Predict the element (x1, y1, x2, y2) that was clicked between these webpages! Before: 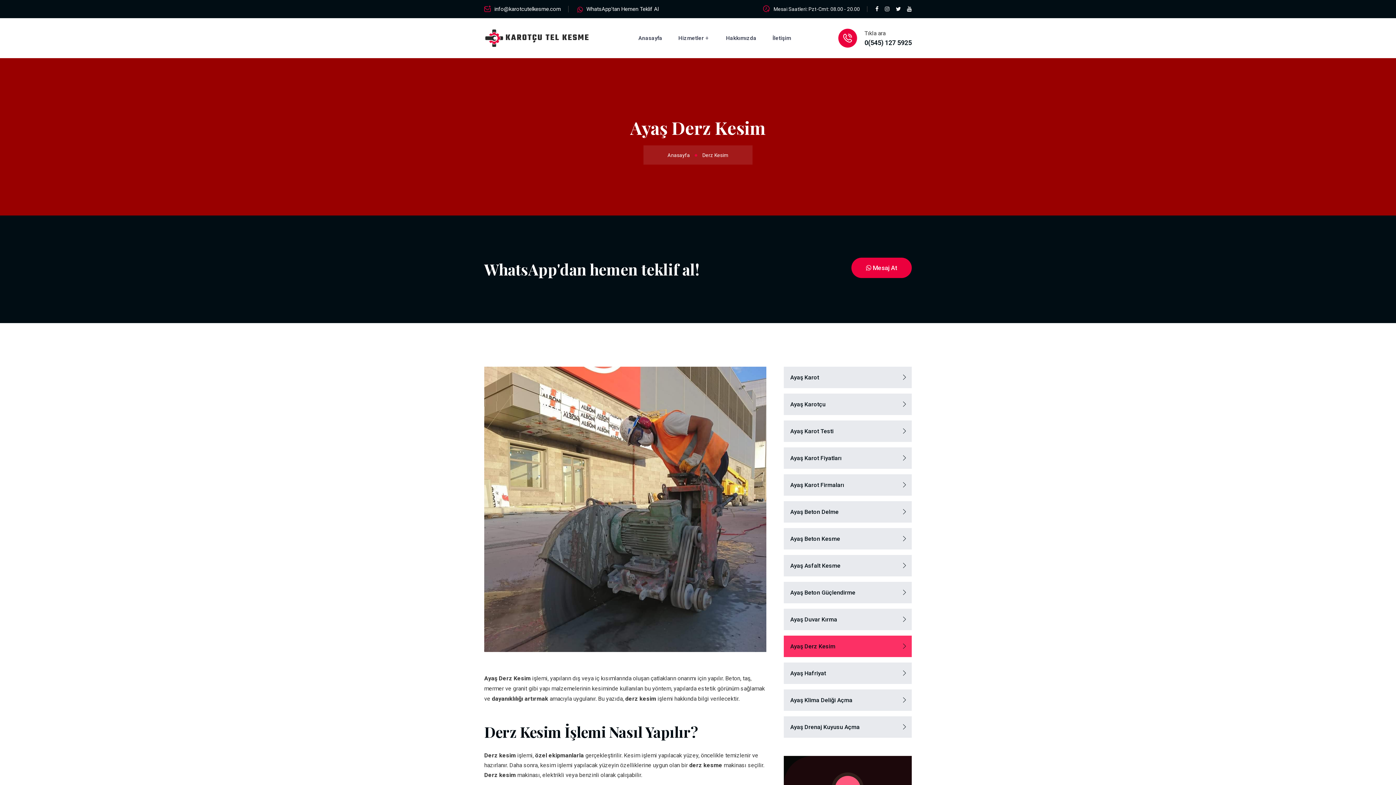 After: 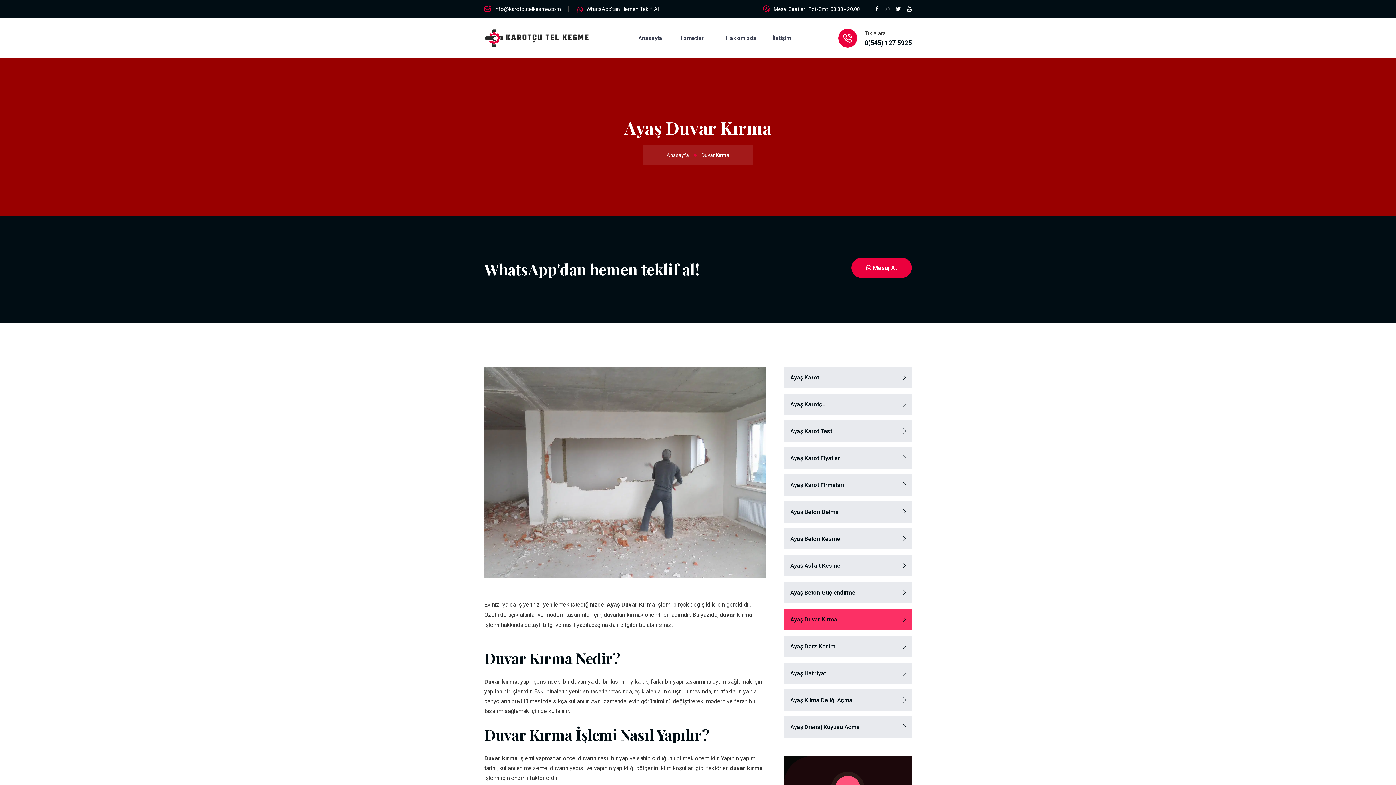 Action: bbox: (784, 609, 912, 630) label: Ayaş Duvar Kırma